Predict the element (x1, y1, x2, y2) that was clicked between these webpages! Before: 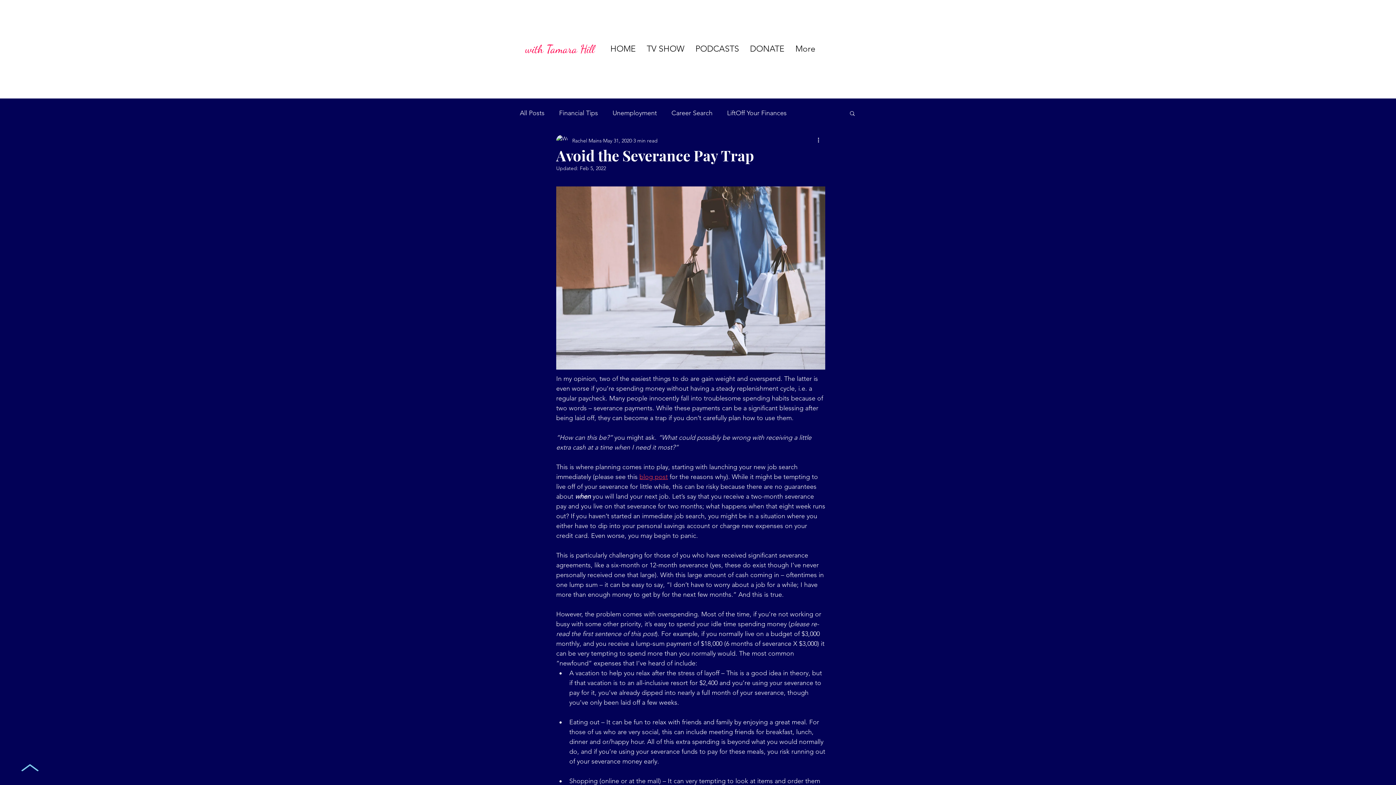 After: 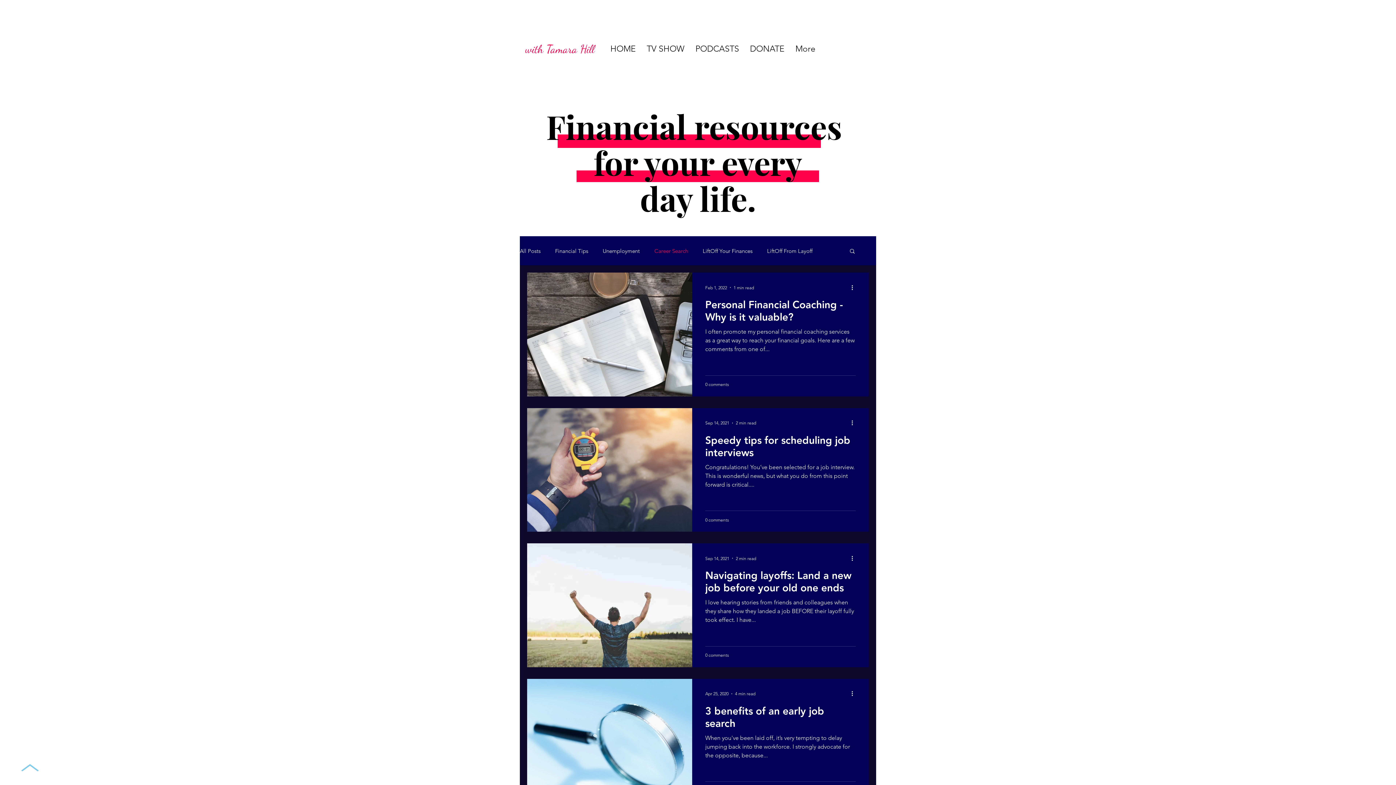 Action: label: Career Search bbox: (671, 108, 712, 117)